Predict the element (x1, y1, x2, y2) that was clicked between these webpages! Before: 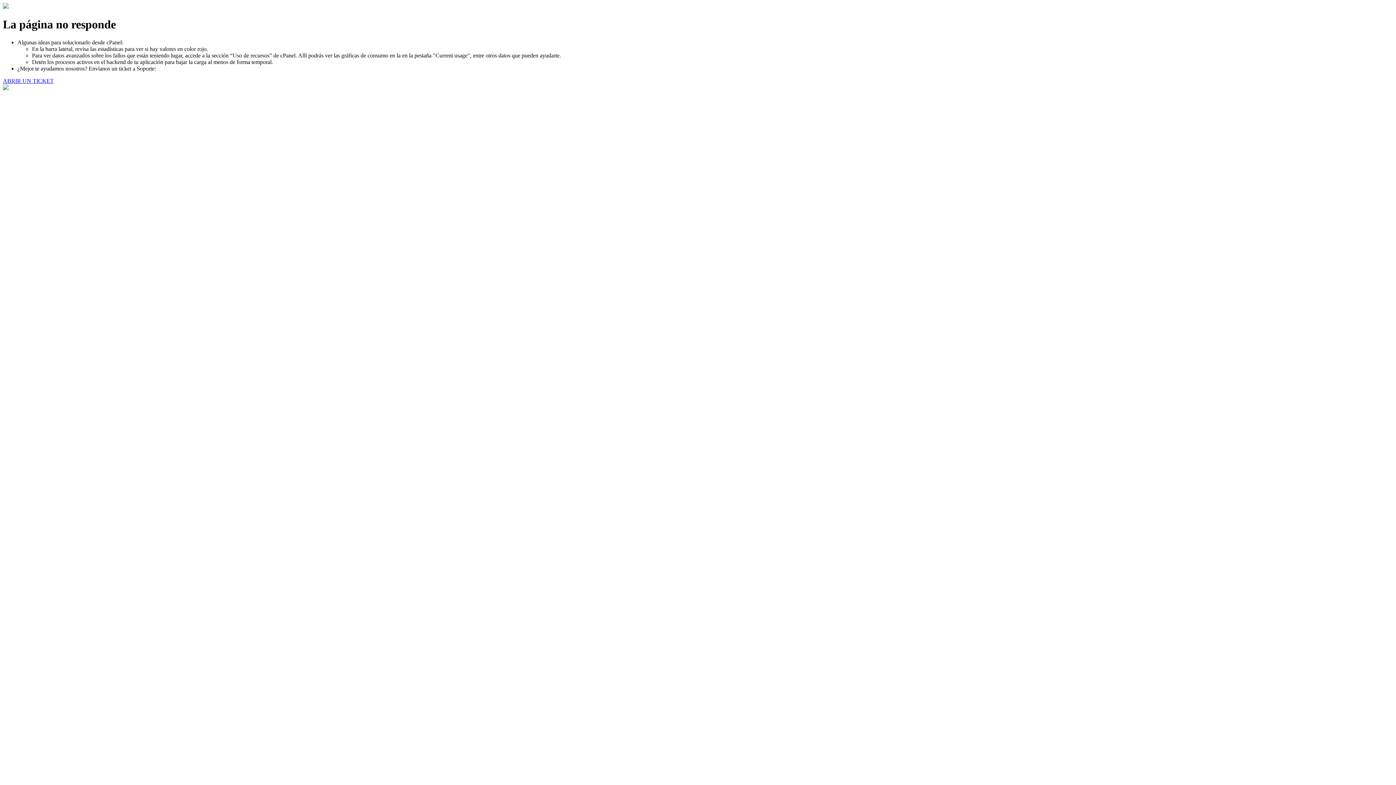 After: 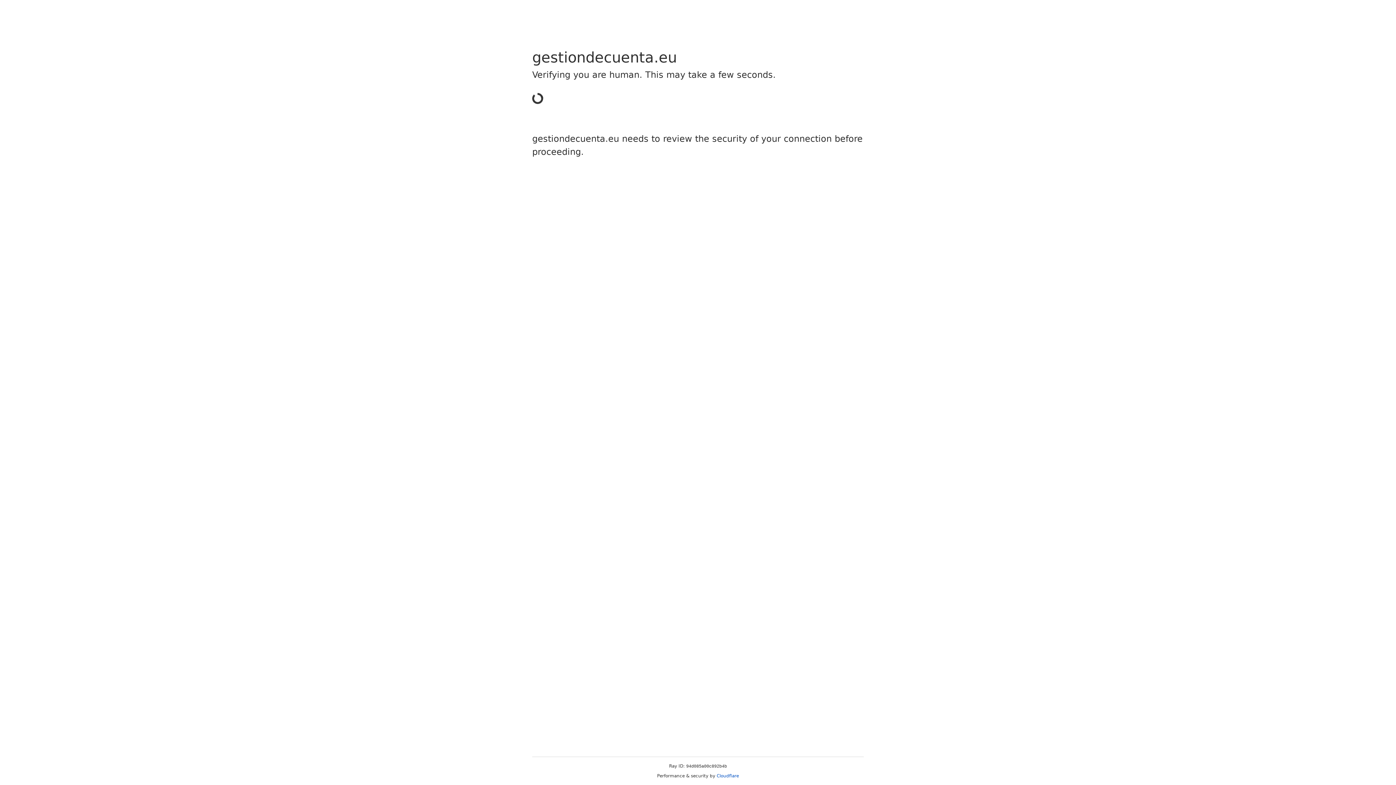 Action: label: ABRIR UN TICKET bbox: (2, 77, 53, 83)